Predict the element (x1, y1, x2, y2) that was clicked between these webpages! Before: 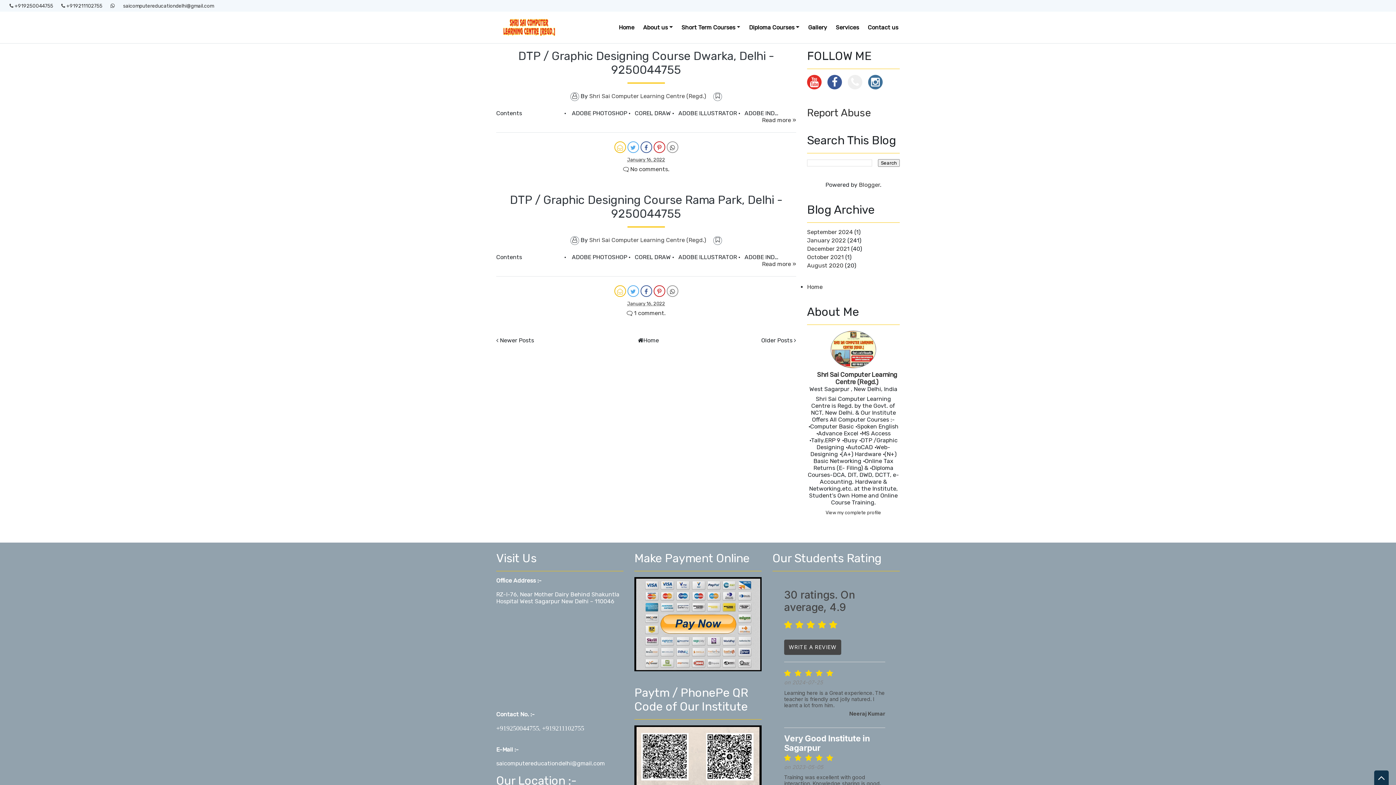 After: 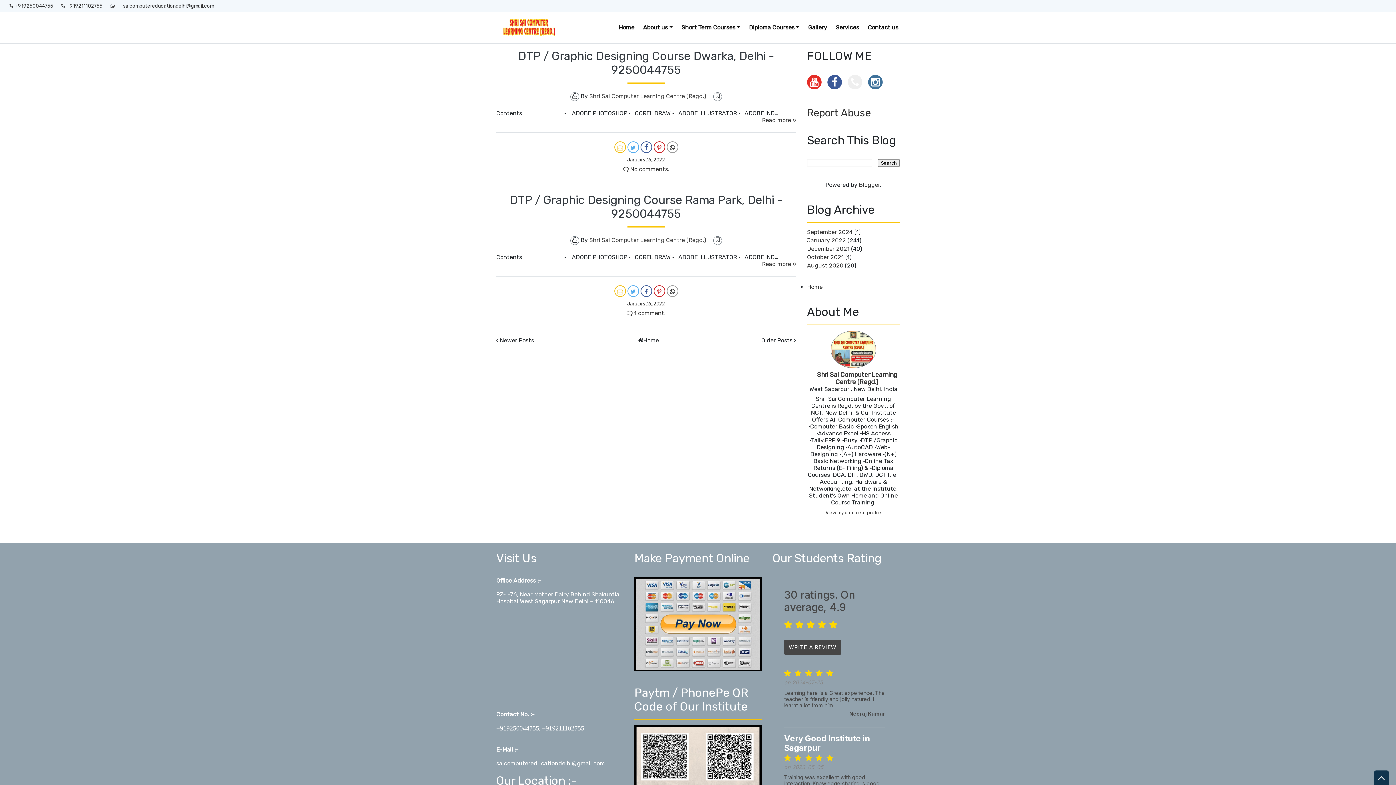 Action: bbox: (640, 141, 652, 153)